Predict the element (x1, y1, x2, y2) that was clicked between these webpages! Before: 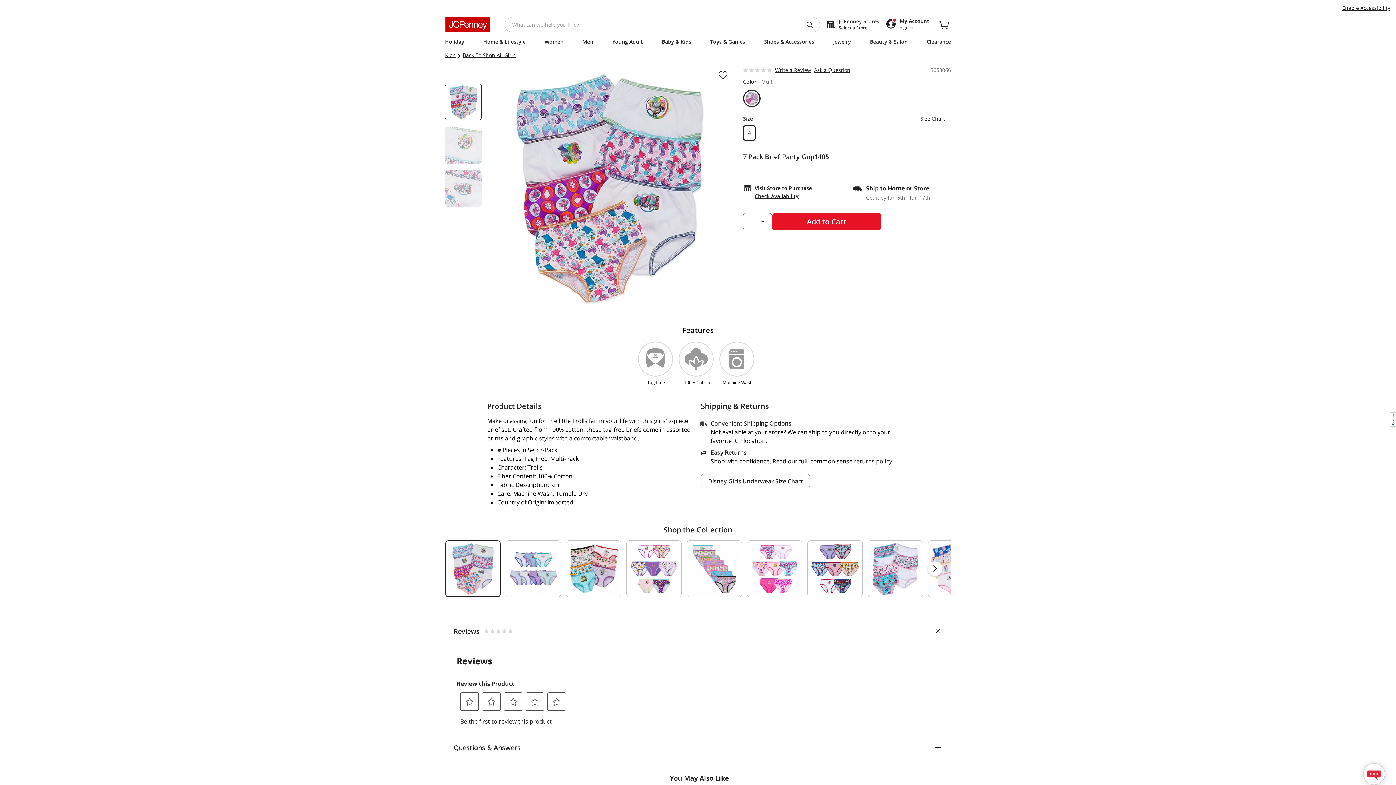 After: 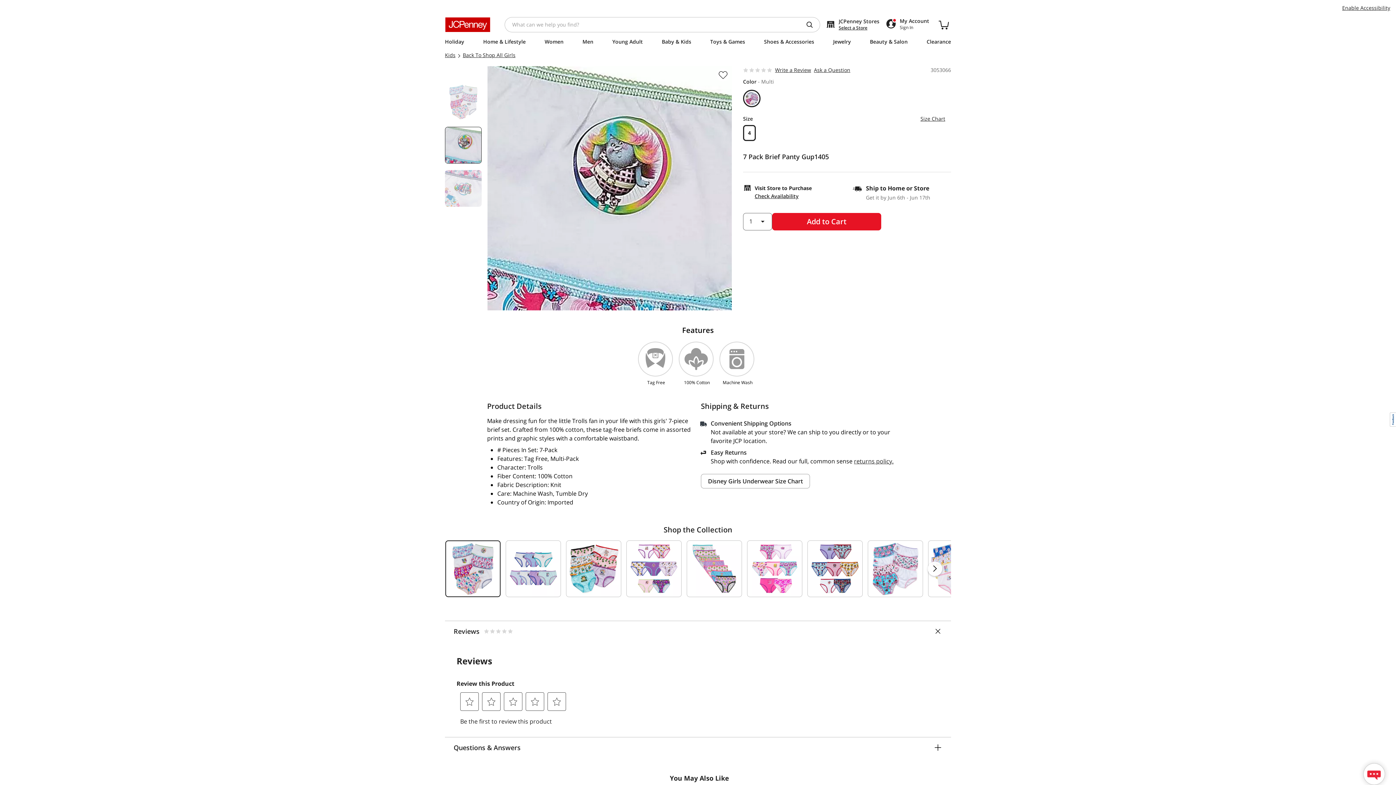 Action: bbox: (445, 126, 481, 168)